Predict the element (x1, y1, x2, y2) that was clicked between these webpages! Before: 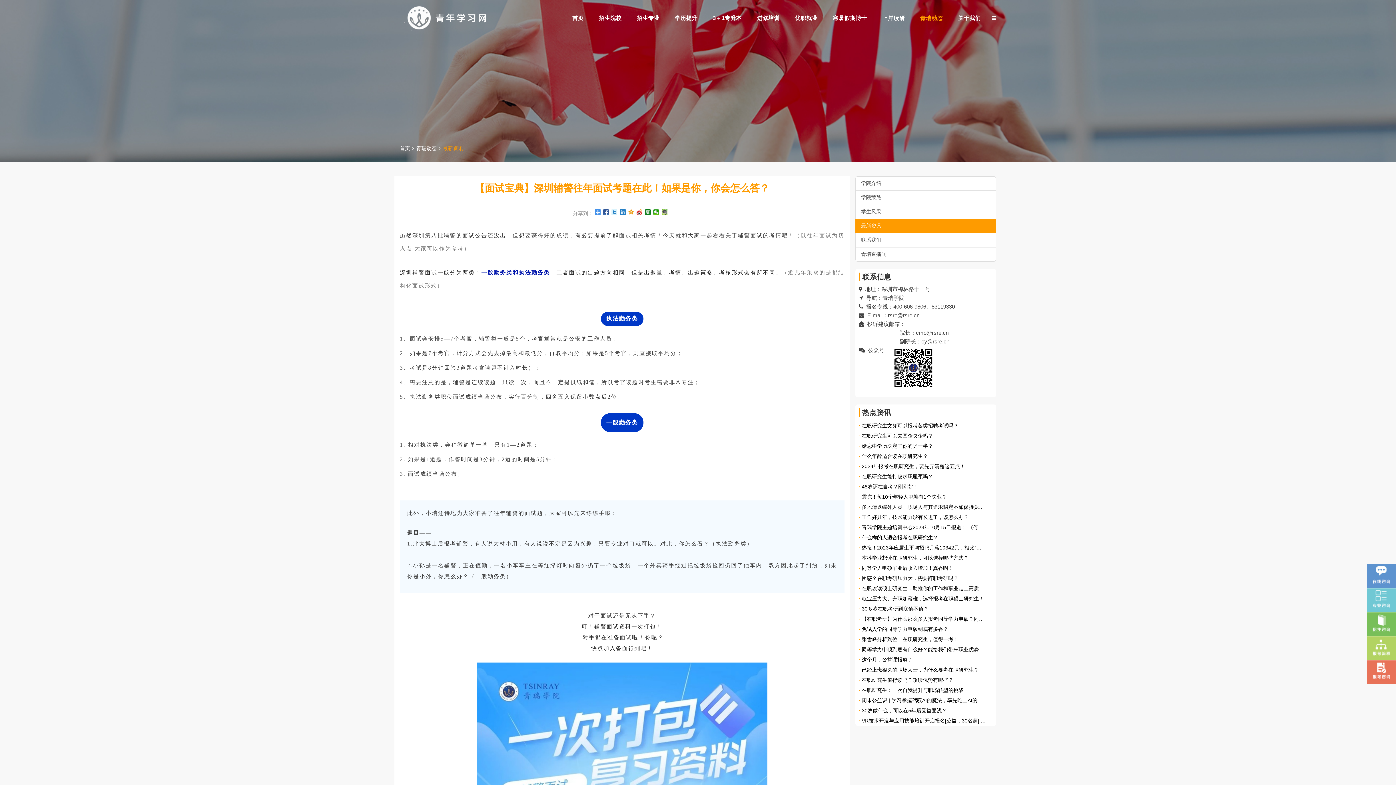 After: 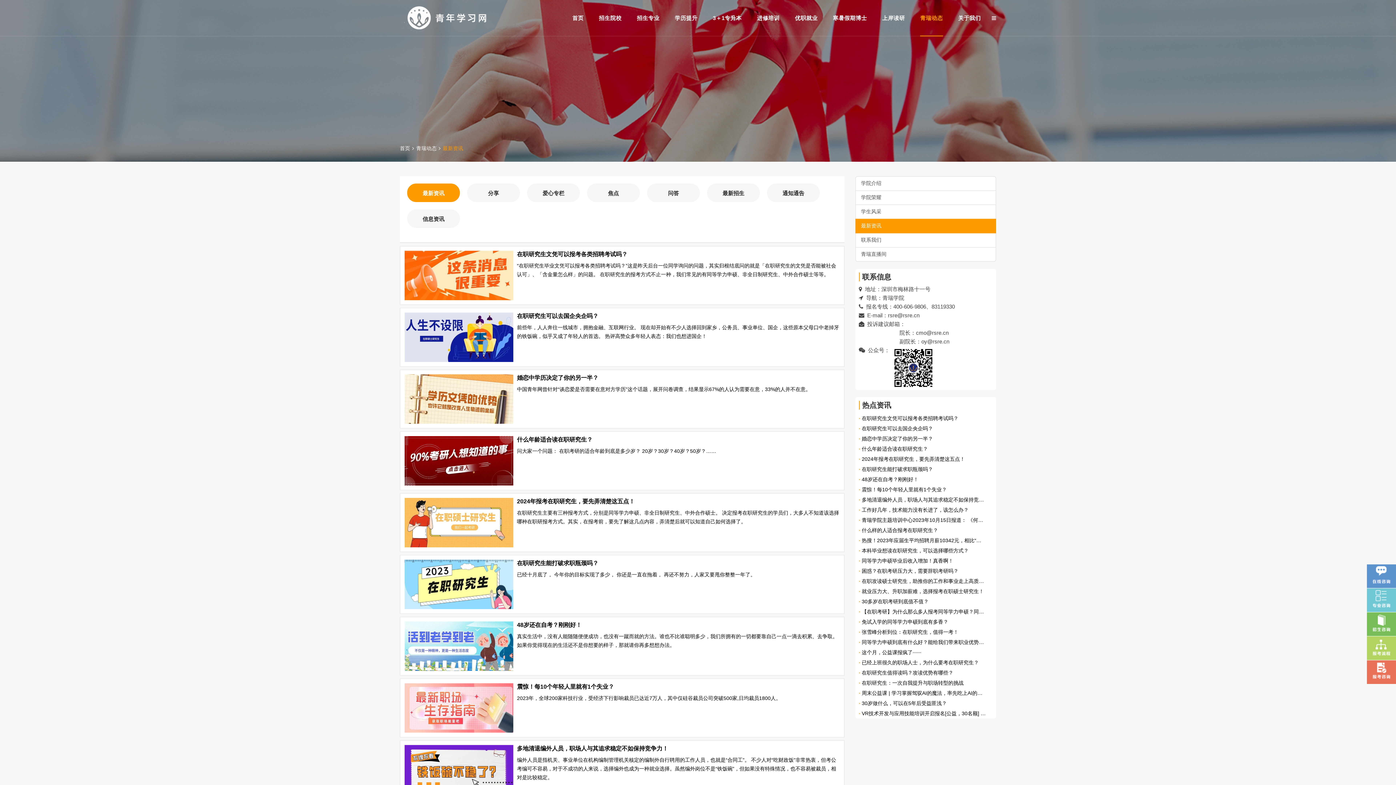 Action: label: 最新资讯 bbox: (855, 218, 996, 233)